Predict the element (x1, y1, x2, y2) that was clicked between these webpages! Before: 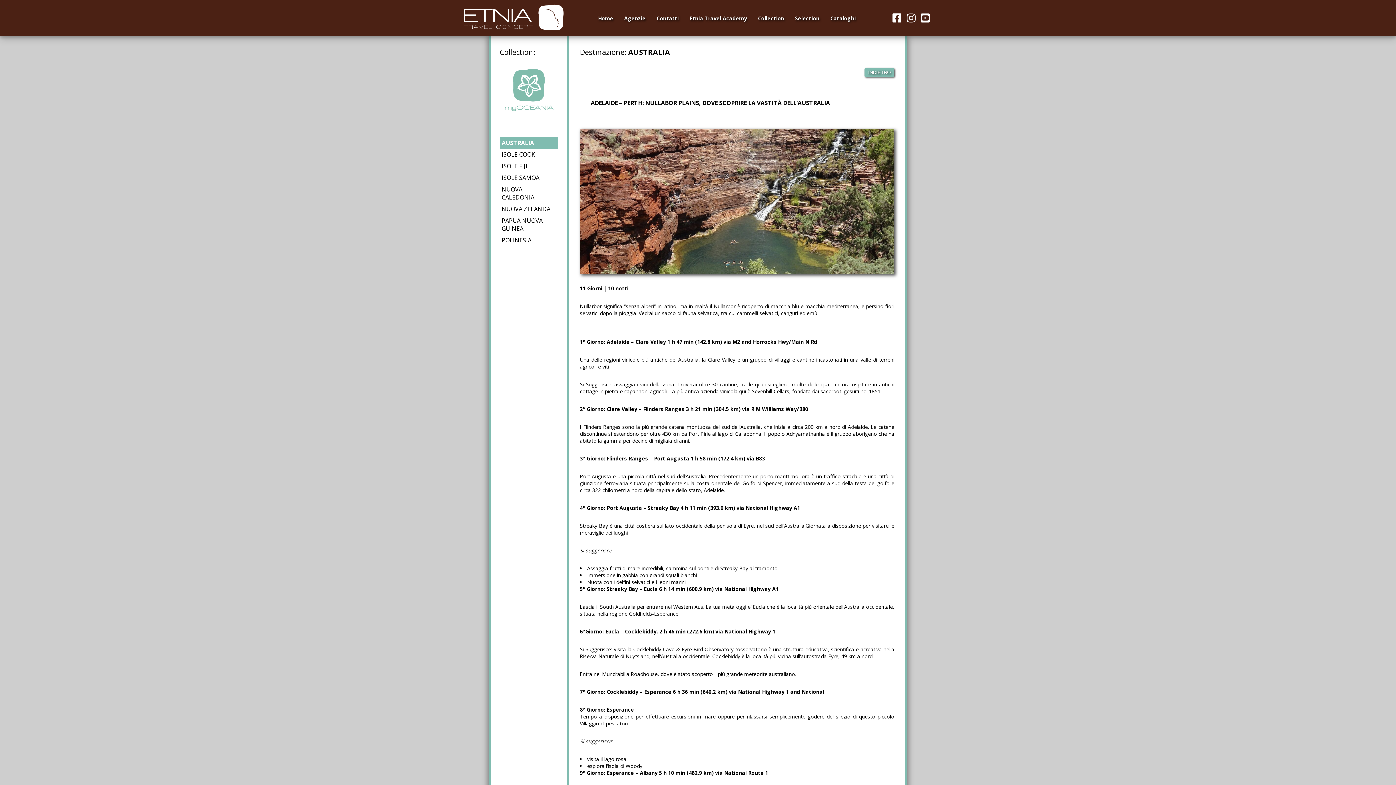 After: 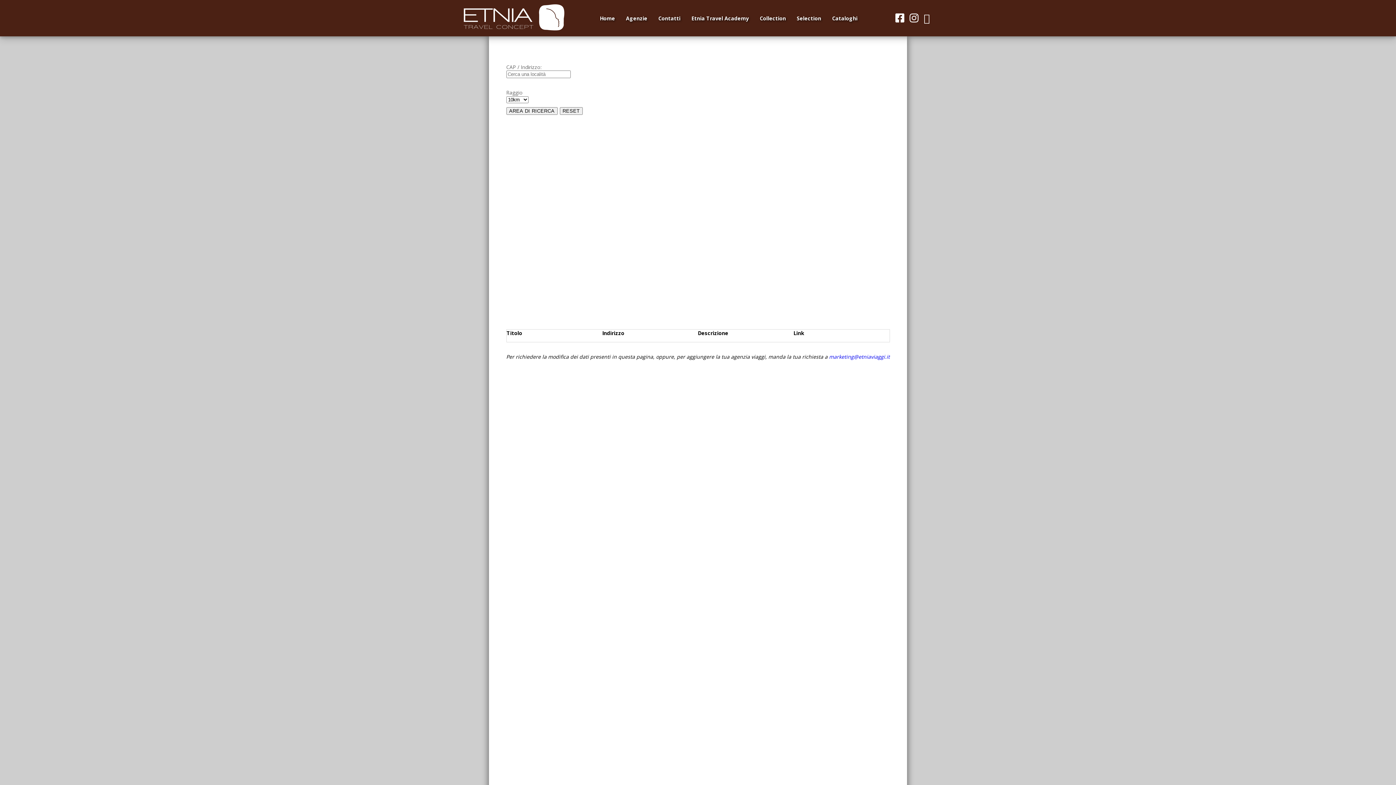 Action: label: Agenzie bbox: (618, 9, 651, 27)